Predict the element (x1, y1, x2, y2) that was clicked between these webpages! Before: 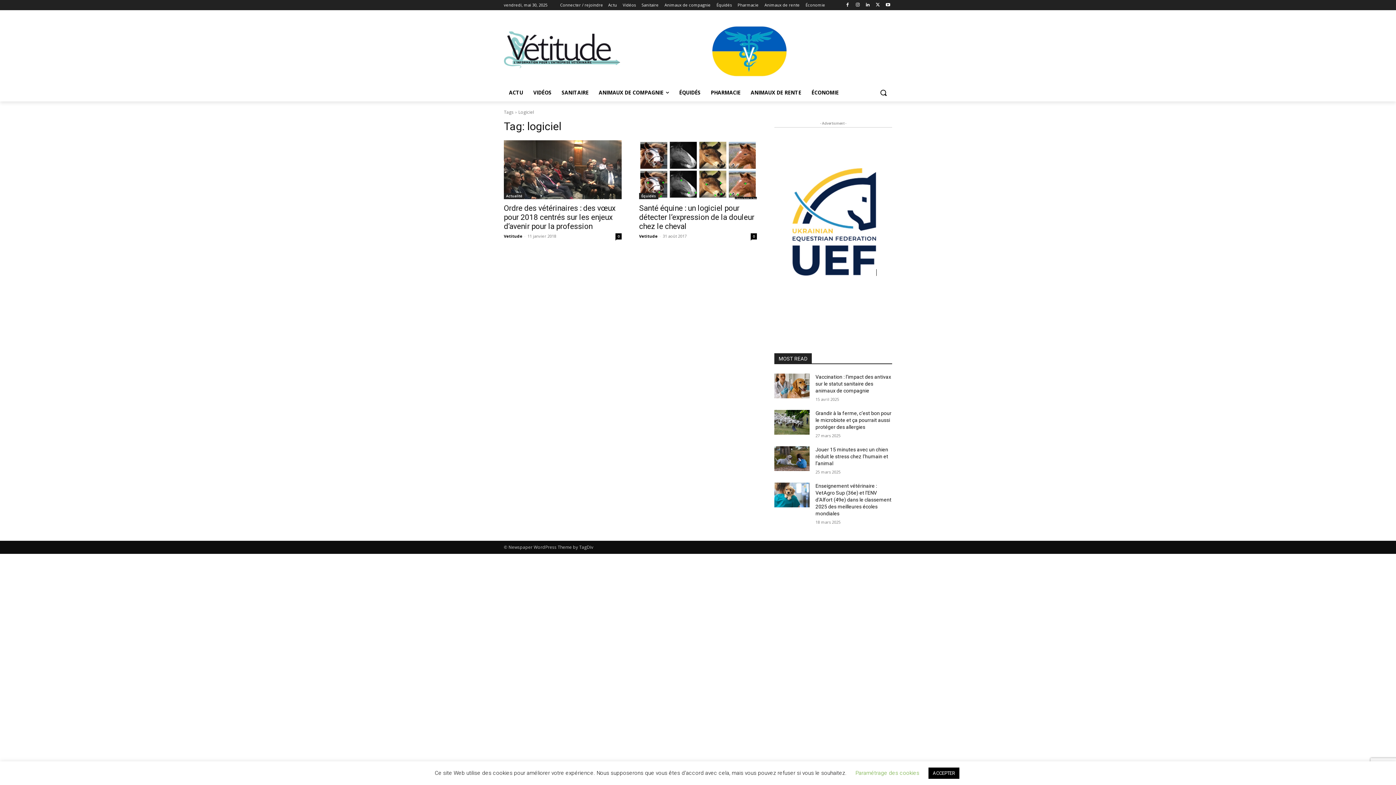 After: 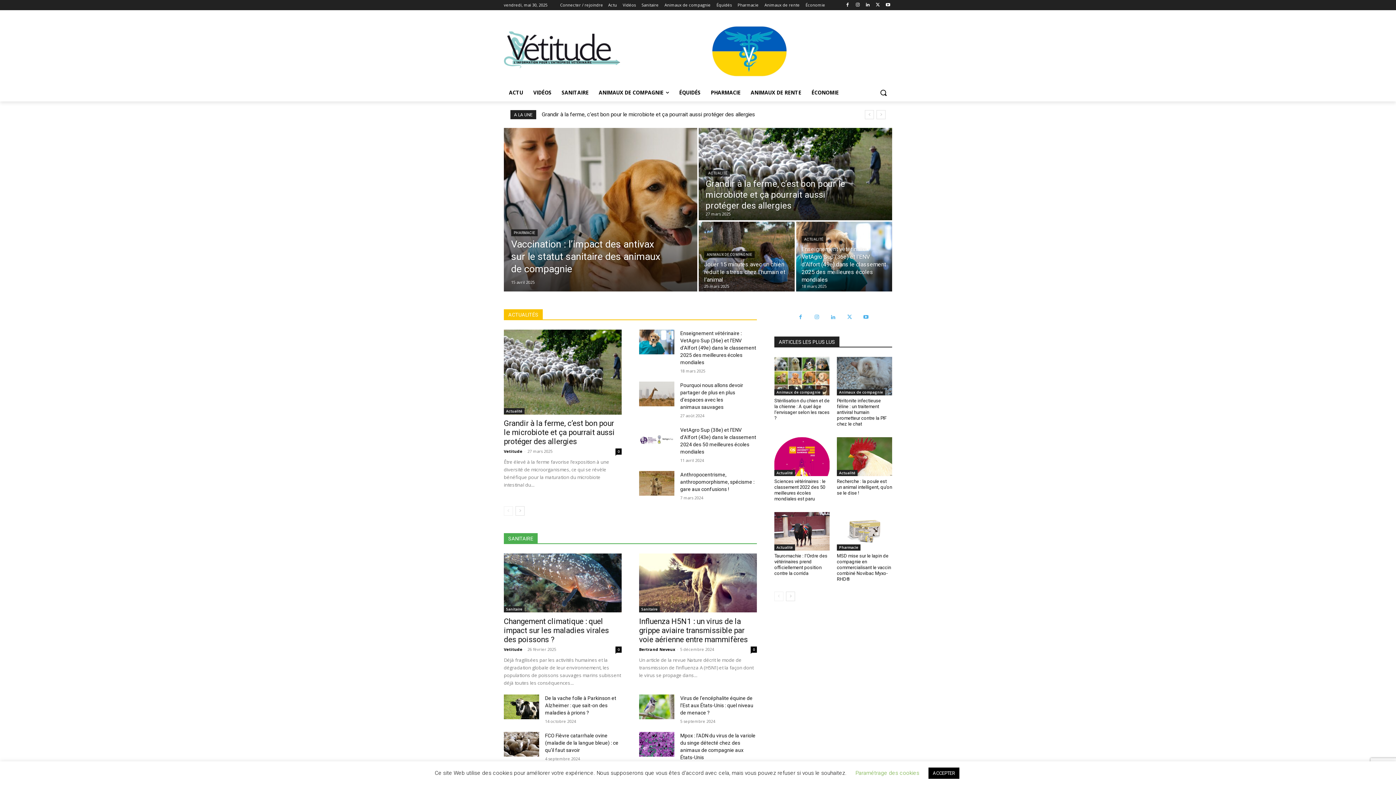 Action: bbox: (504, 31, 620, 69)